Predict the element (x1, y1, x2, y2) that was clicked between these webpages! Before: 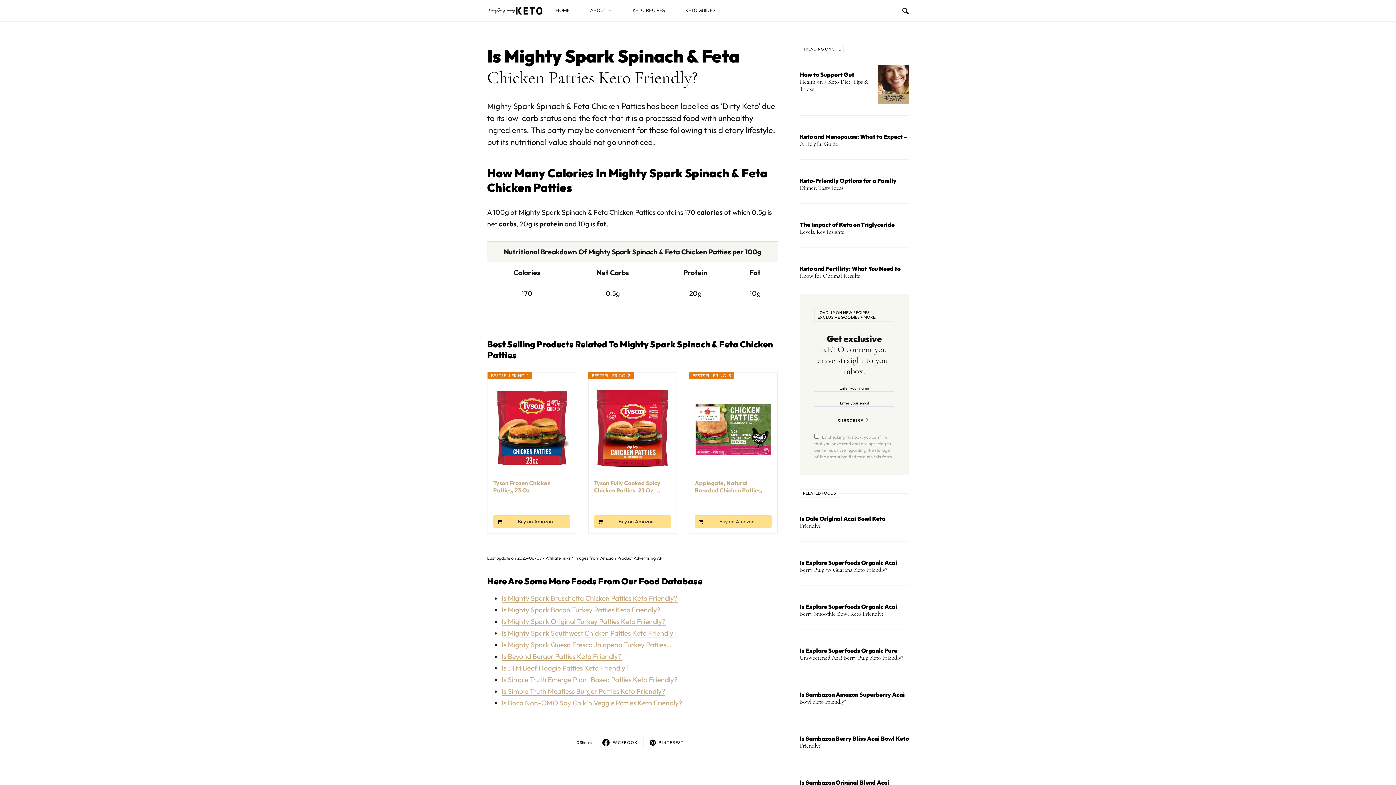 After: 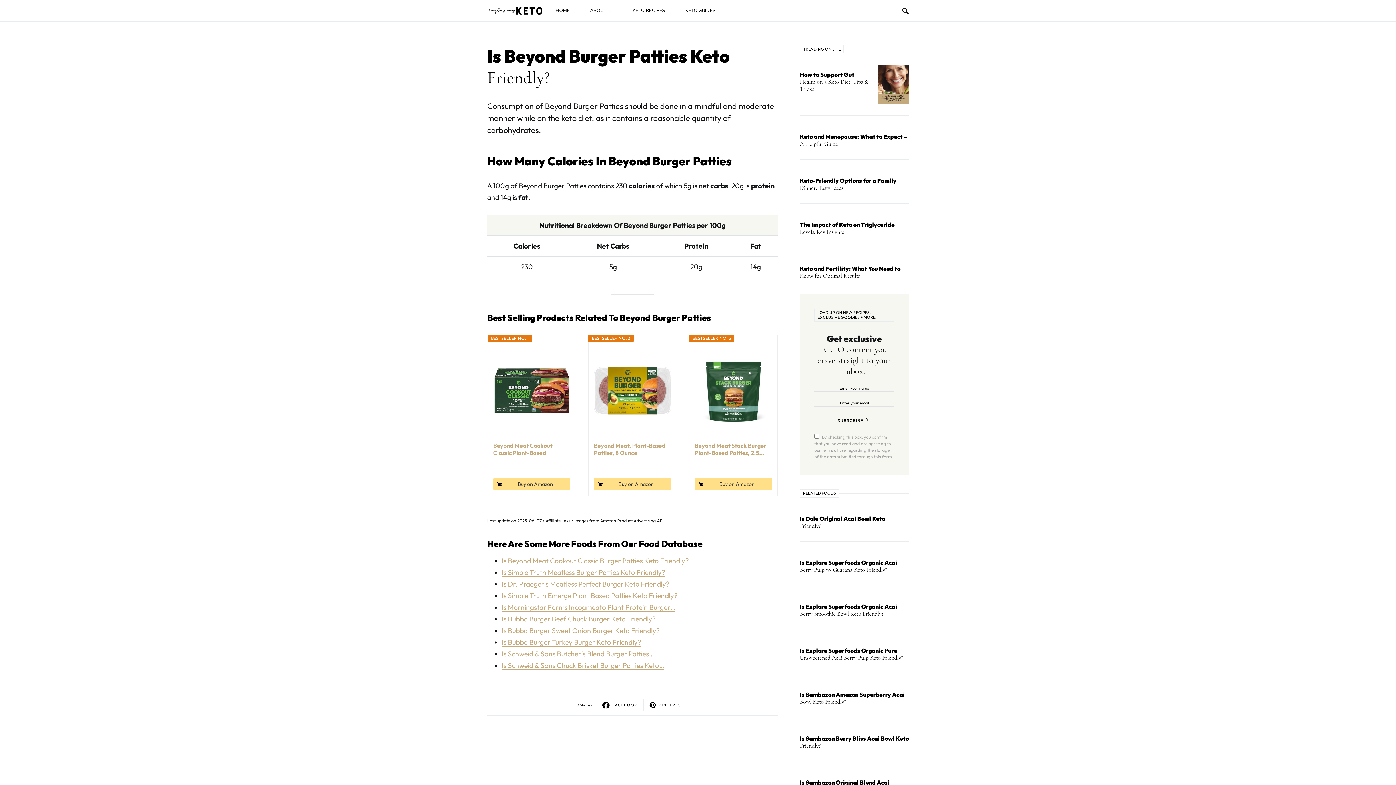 Action: label: Is Beyond Burger Patties Keto Friendly? bbox: (501, 652, 621, 661)